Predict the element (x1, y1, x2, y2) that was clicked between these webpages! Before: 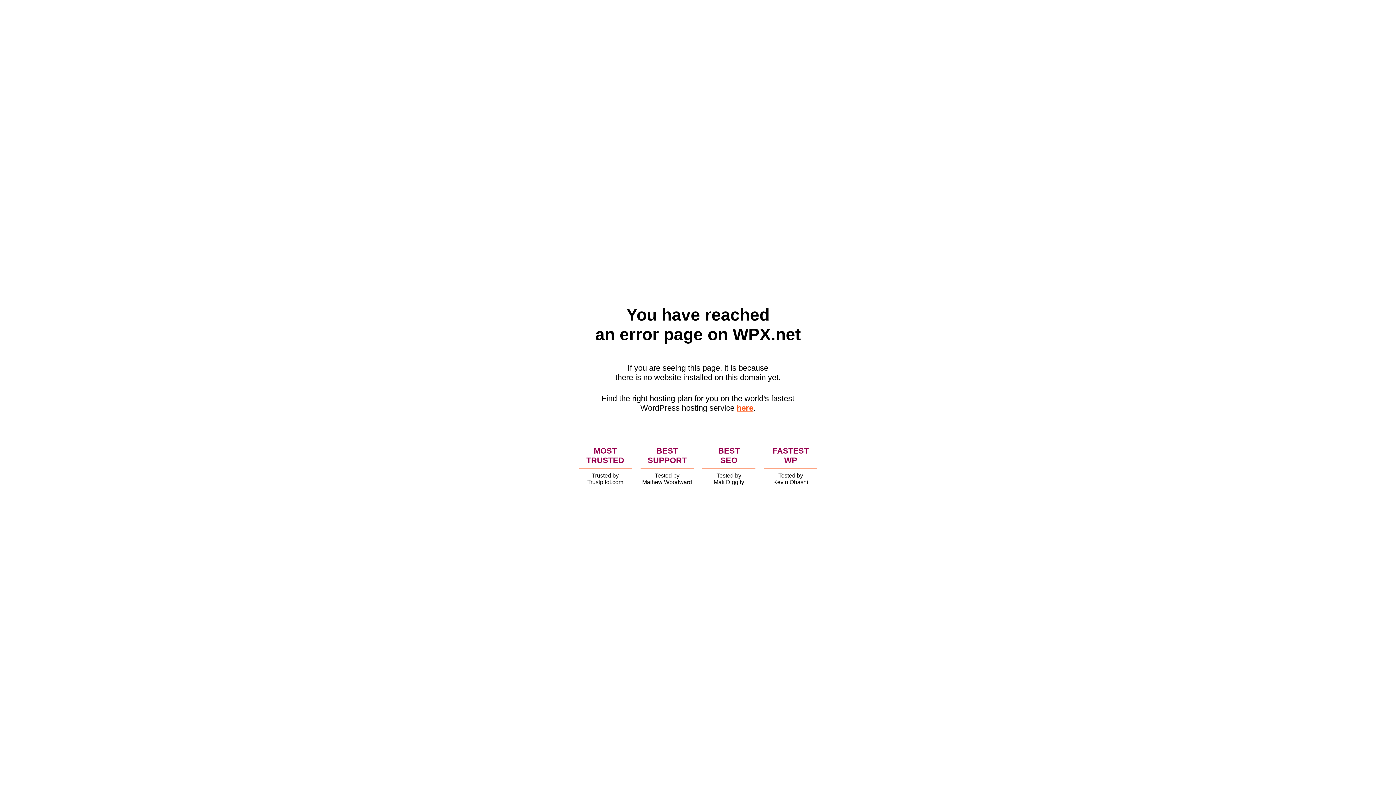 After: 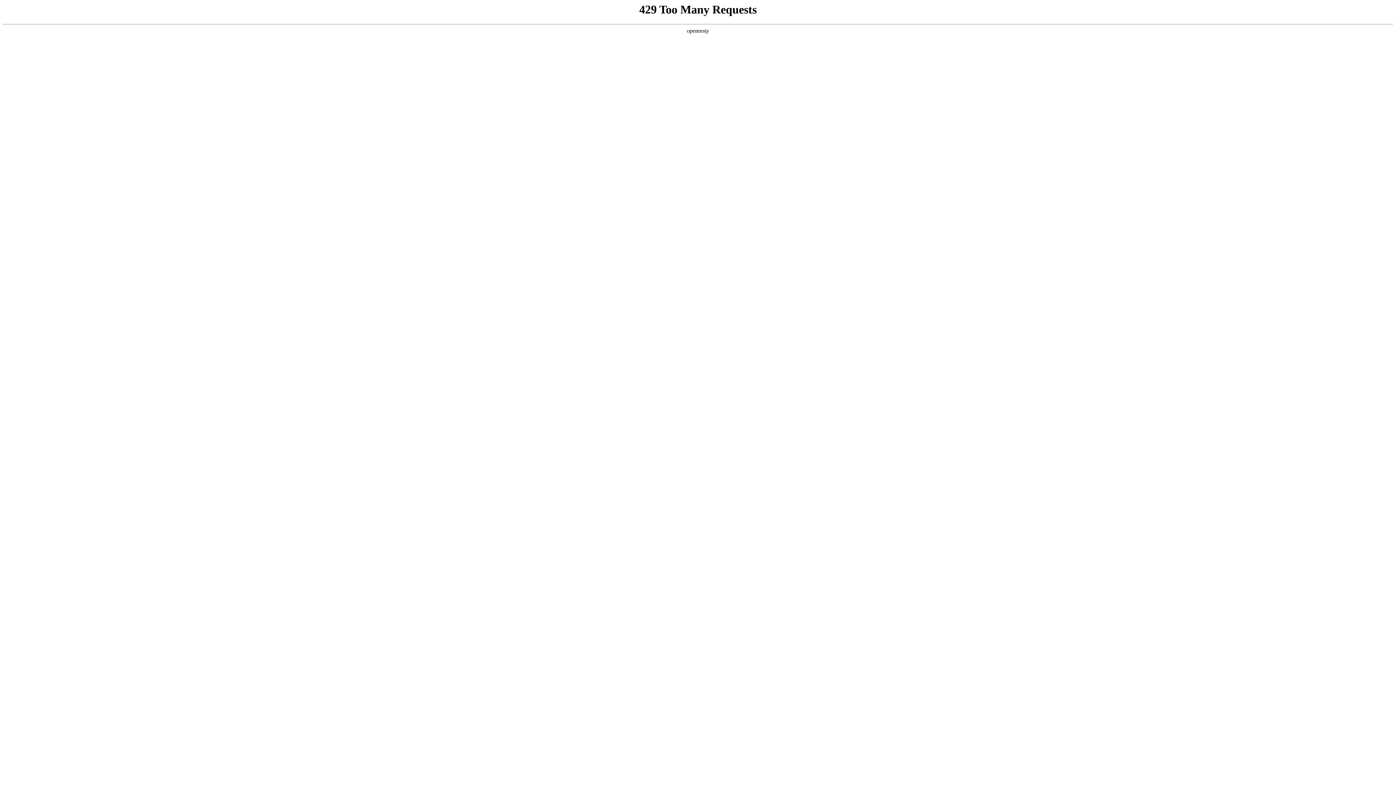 Action: bbox: (736, 403, 753, 412) label: here